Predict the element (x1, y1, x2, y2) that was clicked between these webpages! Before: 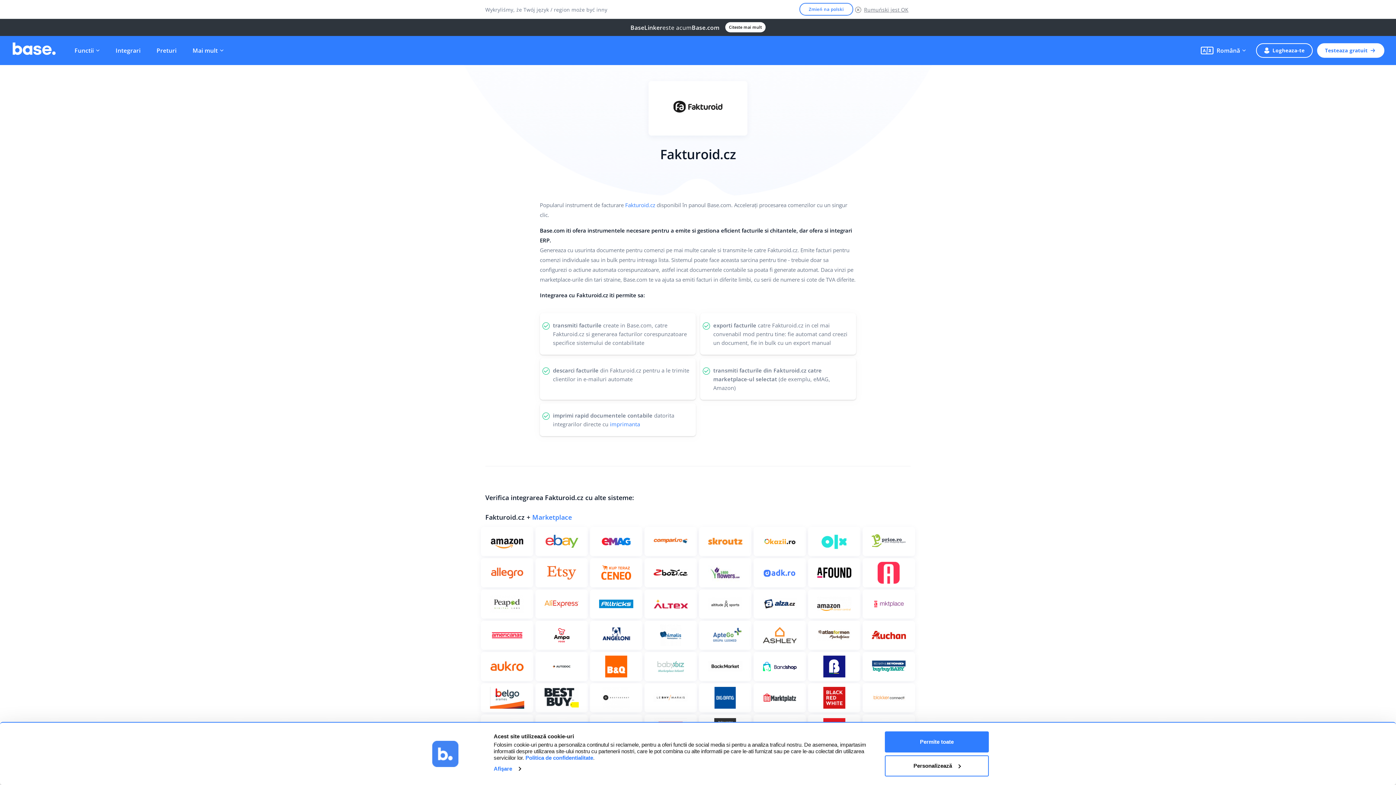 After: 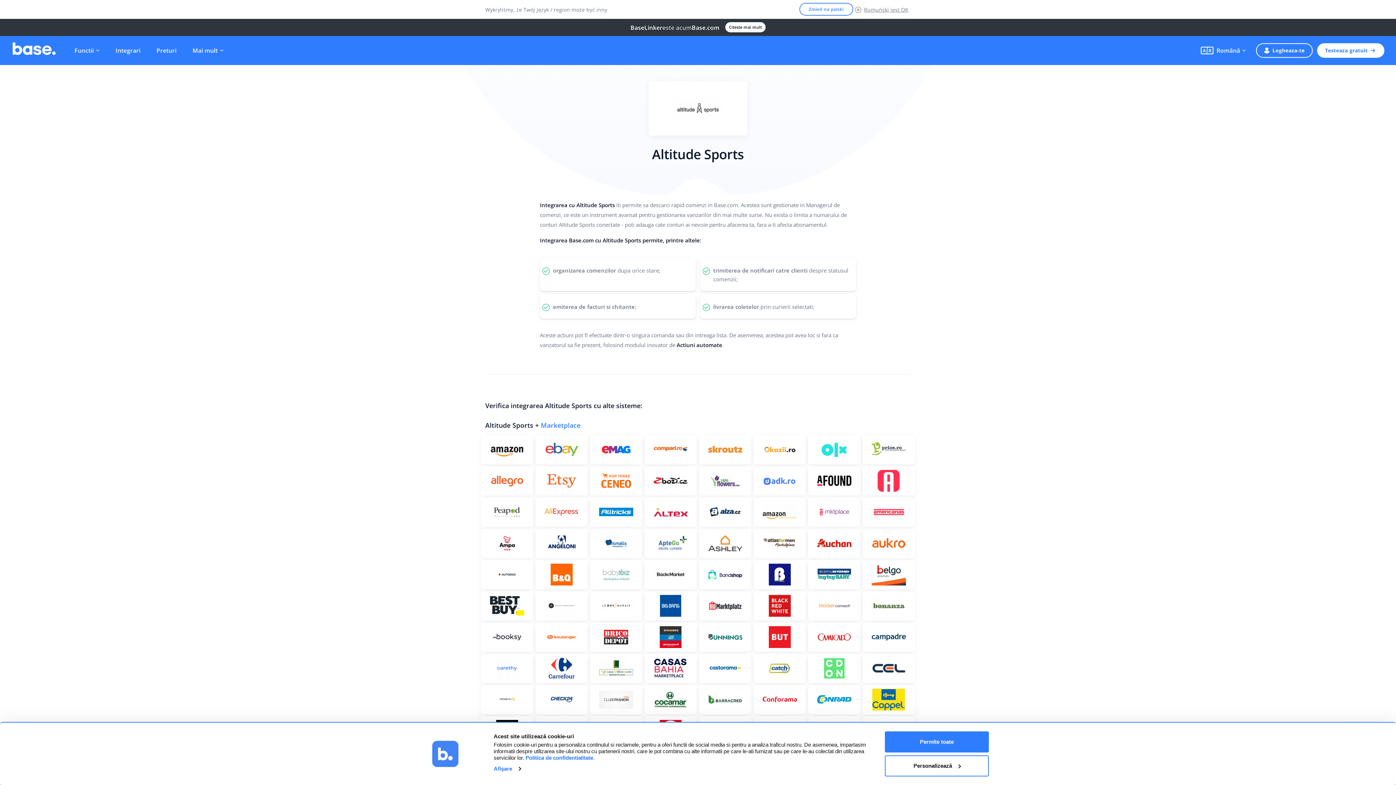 Action: label: Vezi mai multe! bbox: (699, 589, 751, 618)